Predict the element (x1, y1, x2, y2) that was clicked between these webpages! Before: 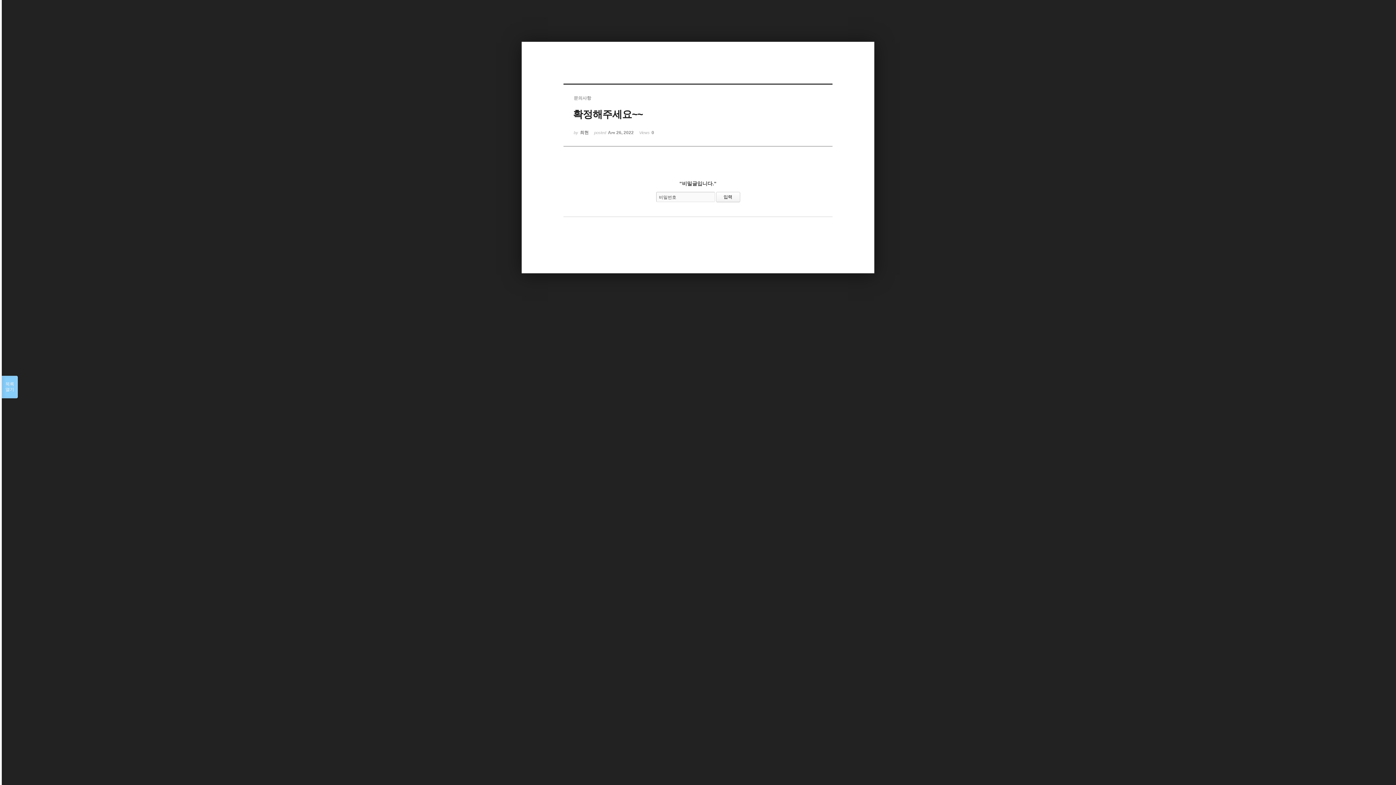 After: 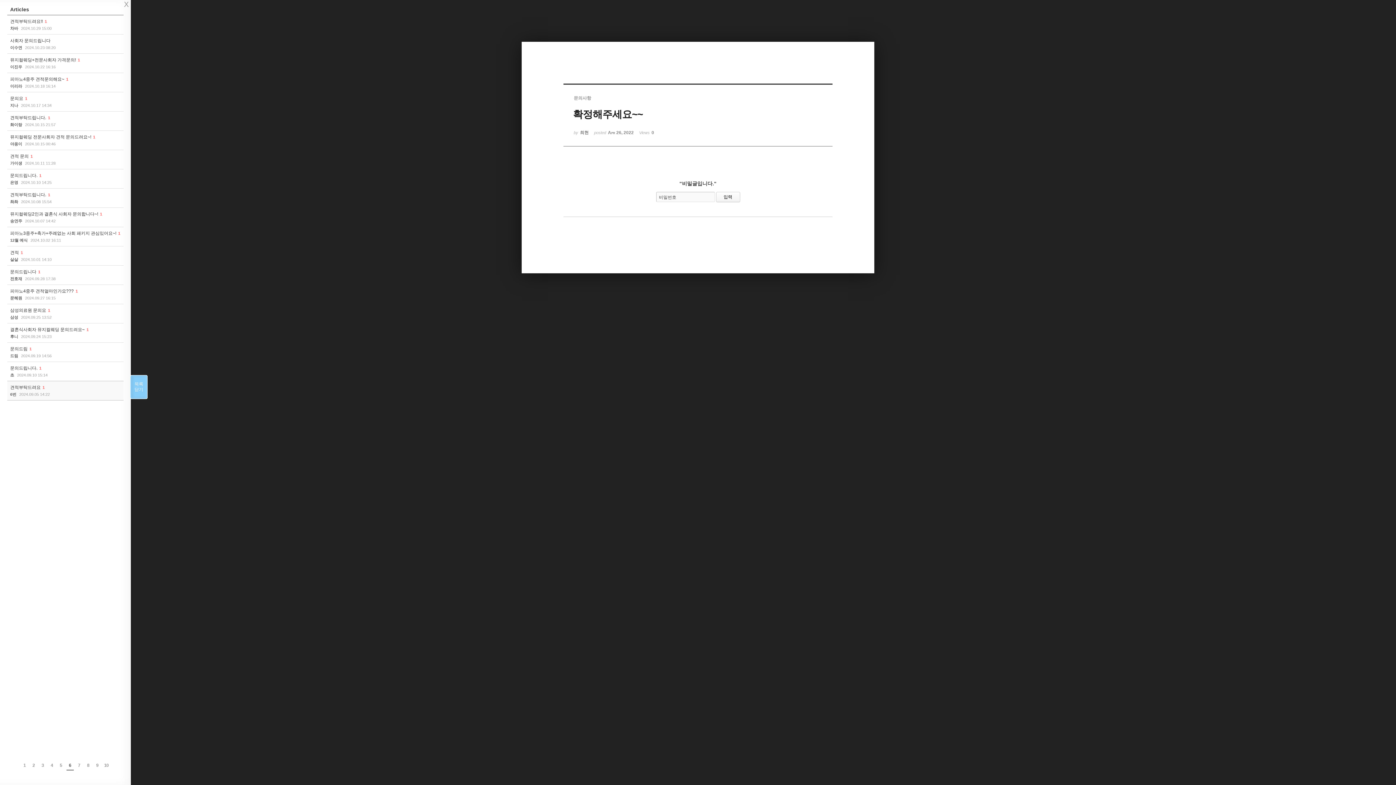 Action: bbox: (1, 376, 17, 398) label: 목록

열기